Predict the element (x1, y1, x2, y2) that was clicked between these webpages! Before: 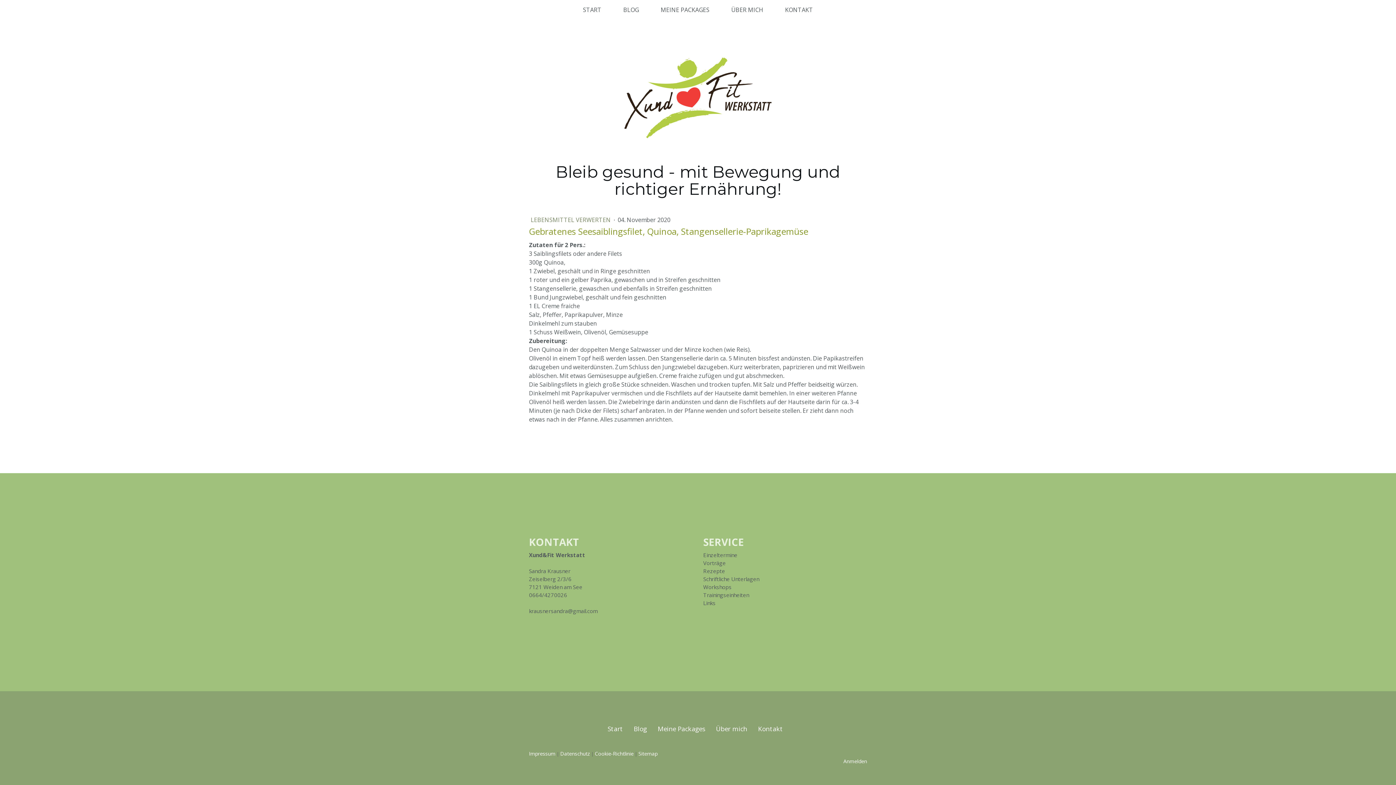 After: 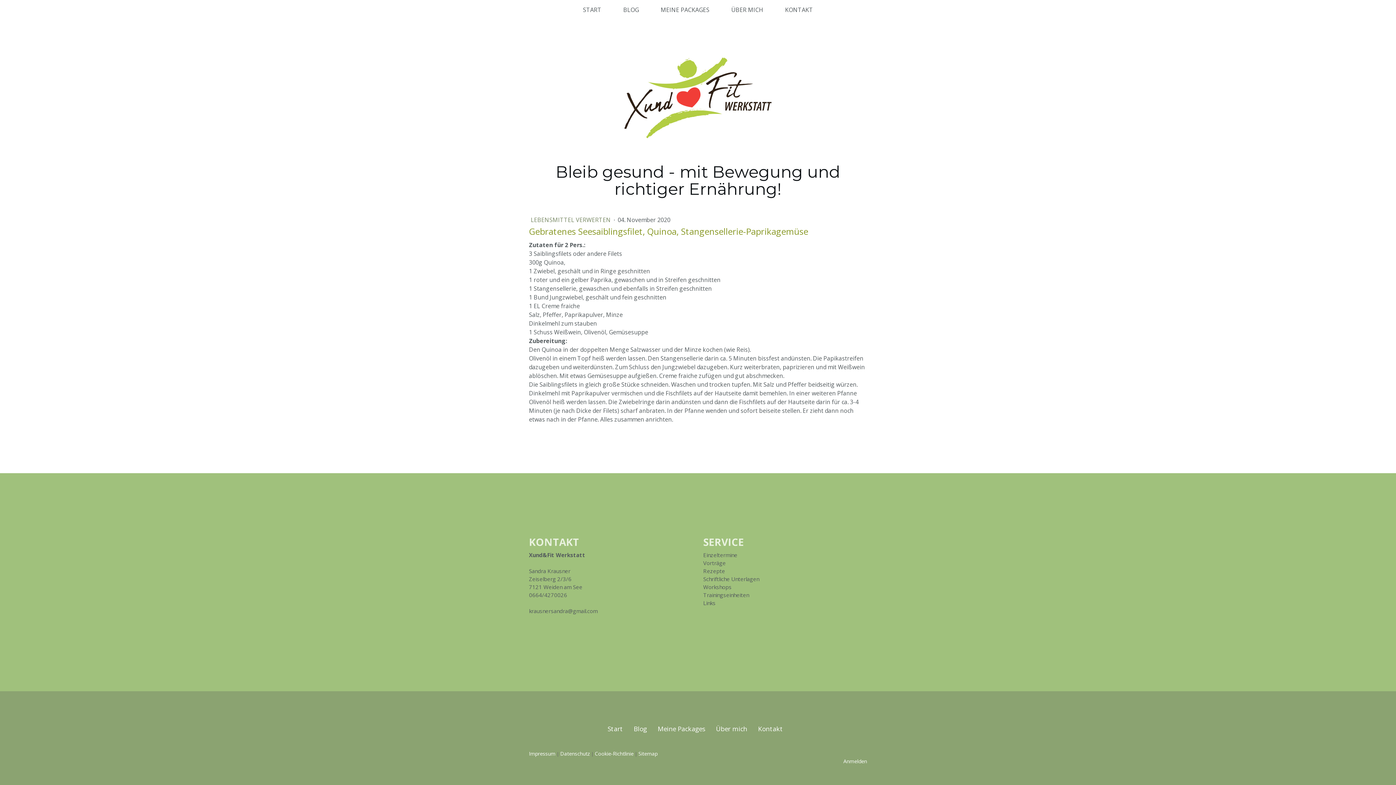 Action: bbox: (594, 750, 633, 757) label: Cookie-Richtlinie